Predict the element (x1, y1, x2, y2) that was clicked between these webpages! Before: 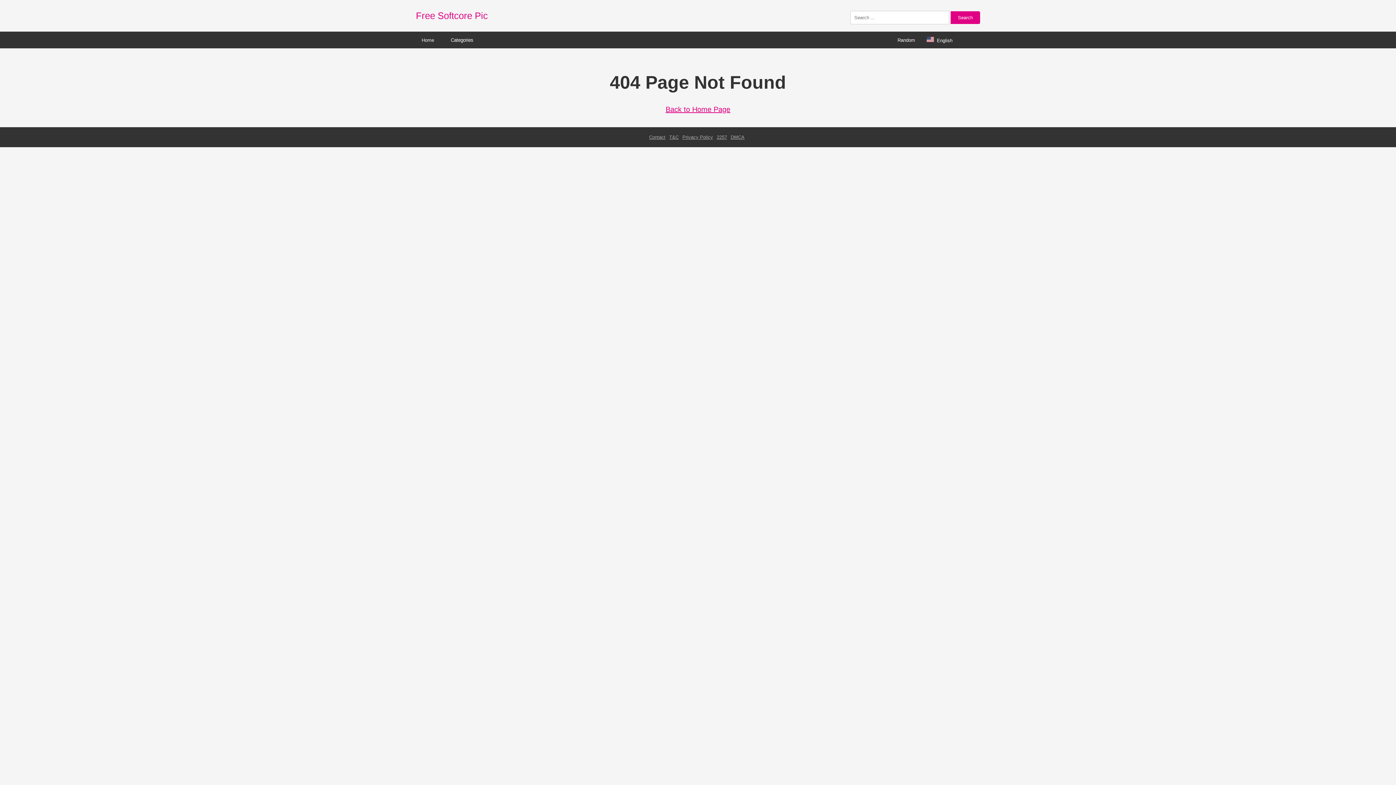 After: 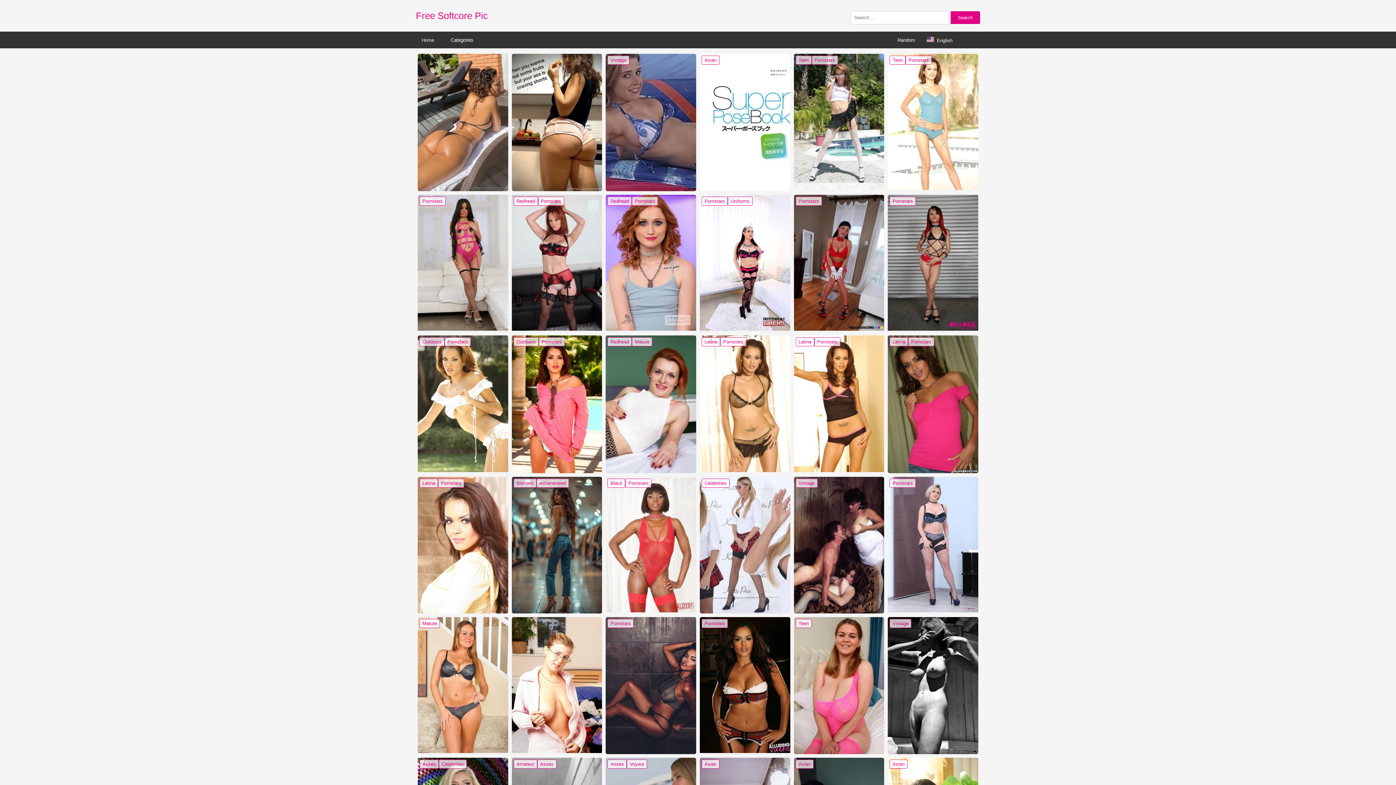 Action: bbox: (665, 105, 730, 113) label: Back to Home Page